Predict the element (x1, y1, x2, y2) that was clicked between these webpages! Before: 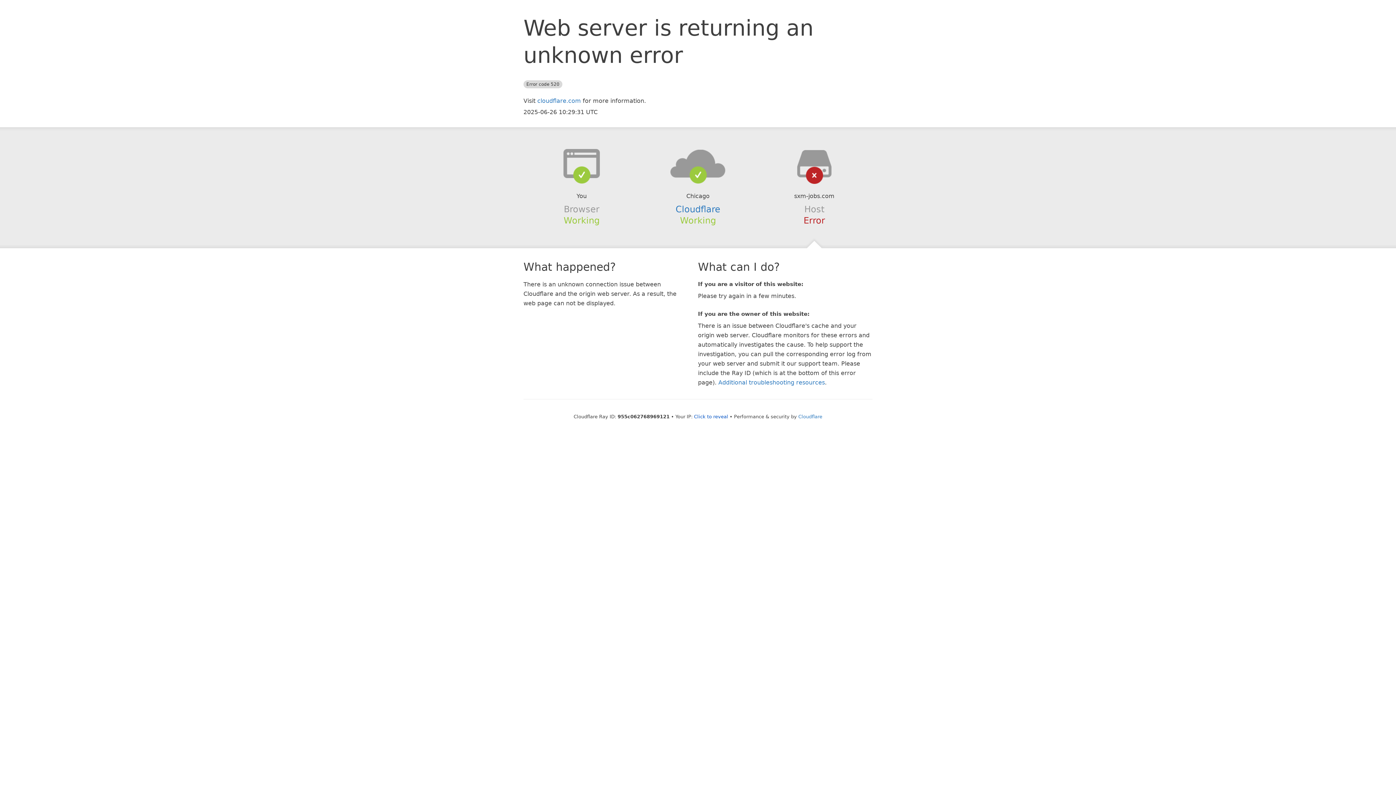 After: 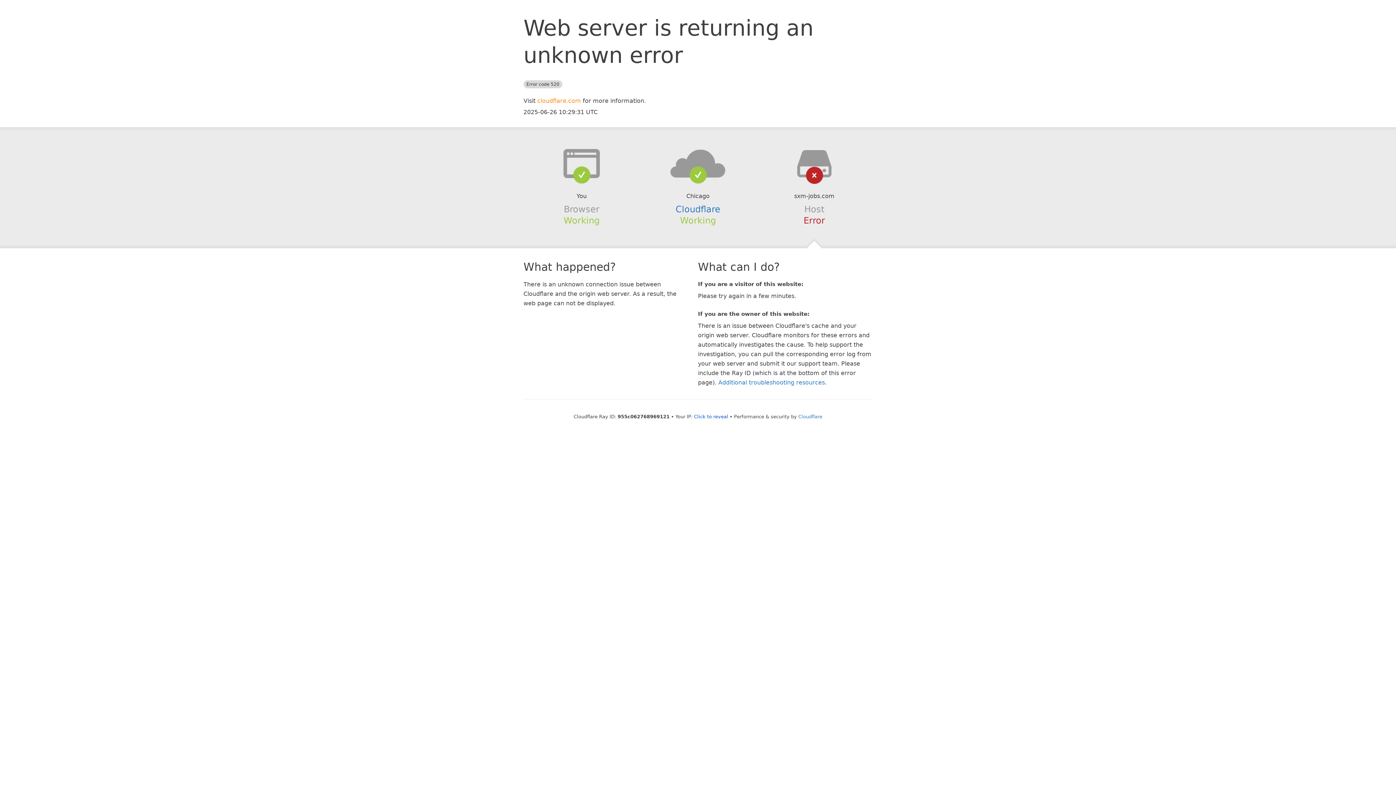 Action: label: cloudflare.com bbox: (537, 97, 581, 104)